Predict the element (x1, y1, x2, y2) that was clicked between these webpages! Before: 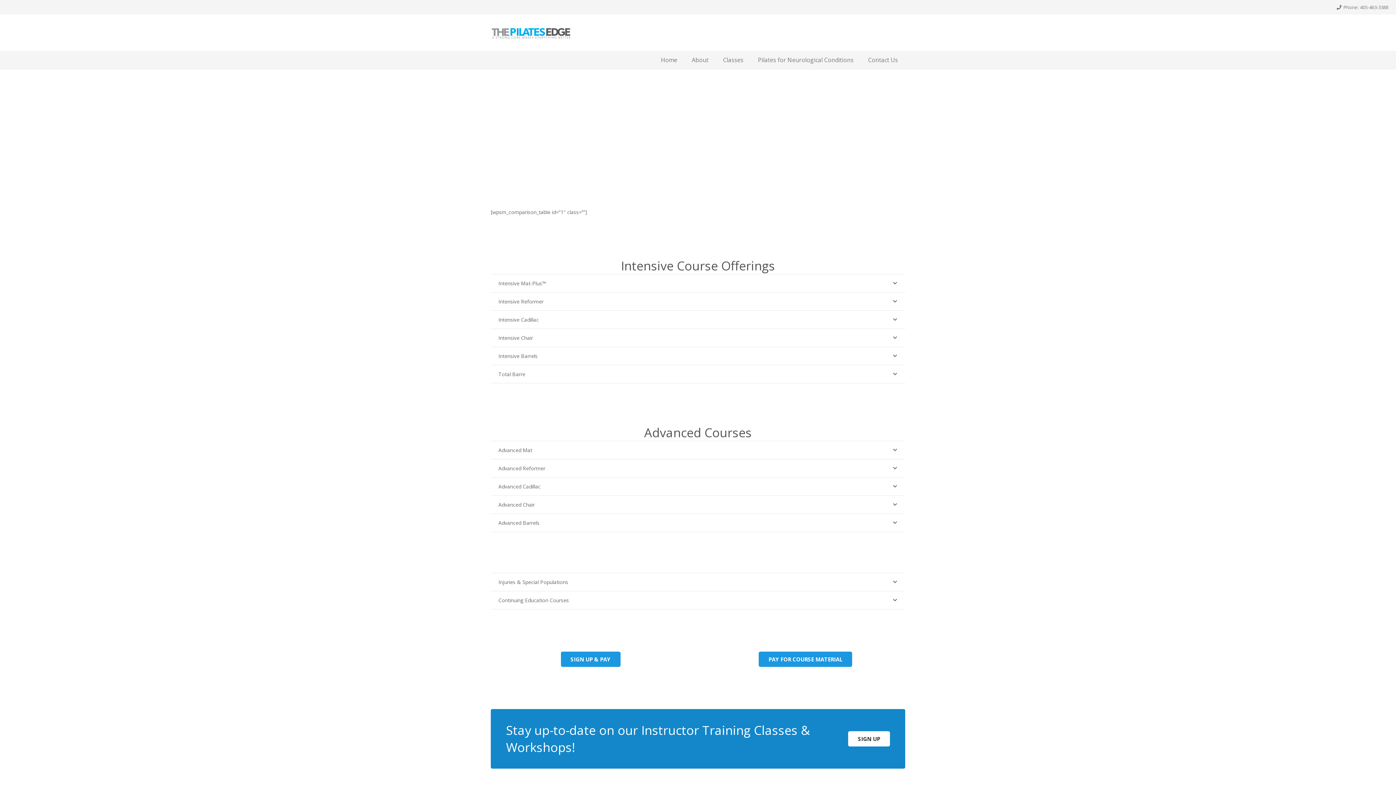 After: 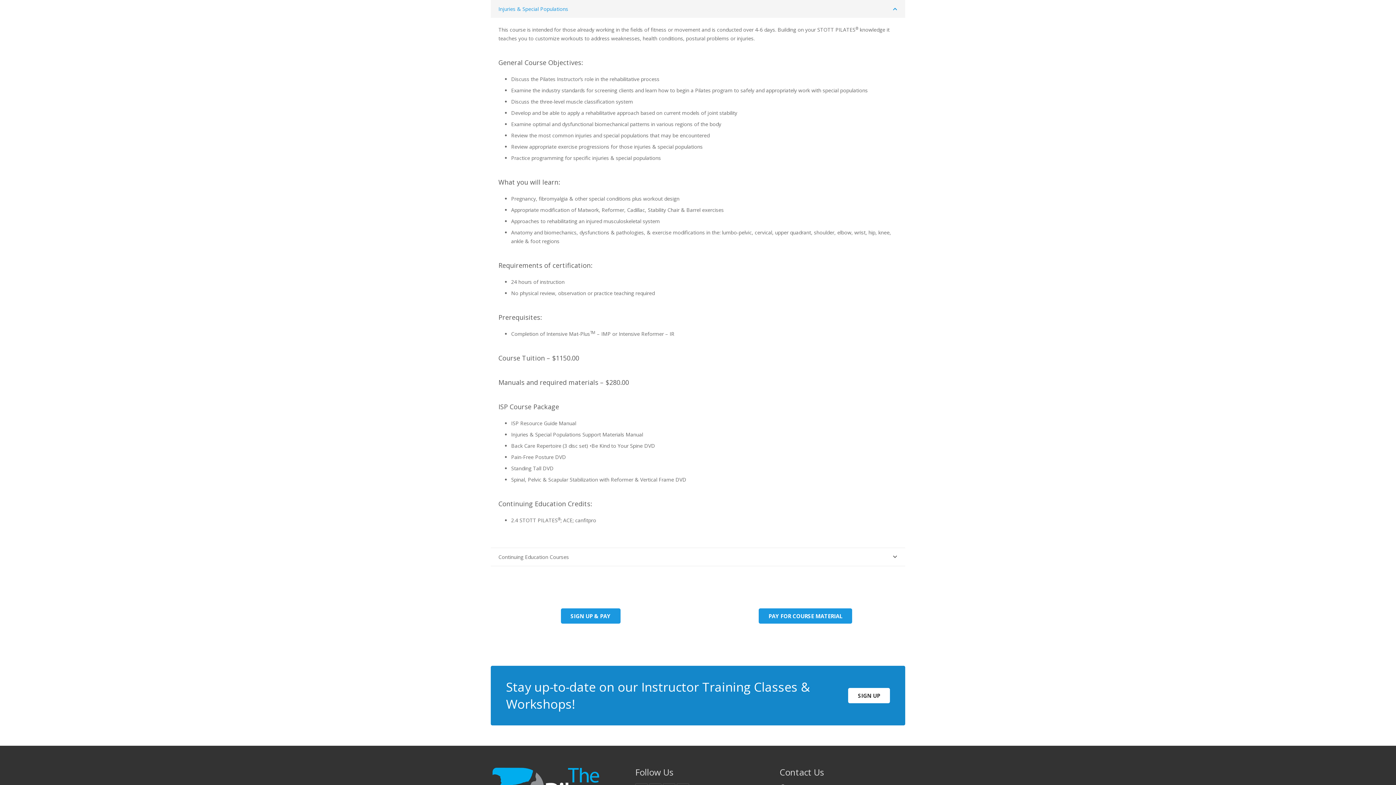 Action: bbox: (490, 573, 905, 591) label: Injuries & Special Populations